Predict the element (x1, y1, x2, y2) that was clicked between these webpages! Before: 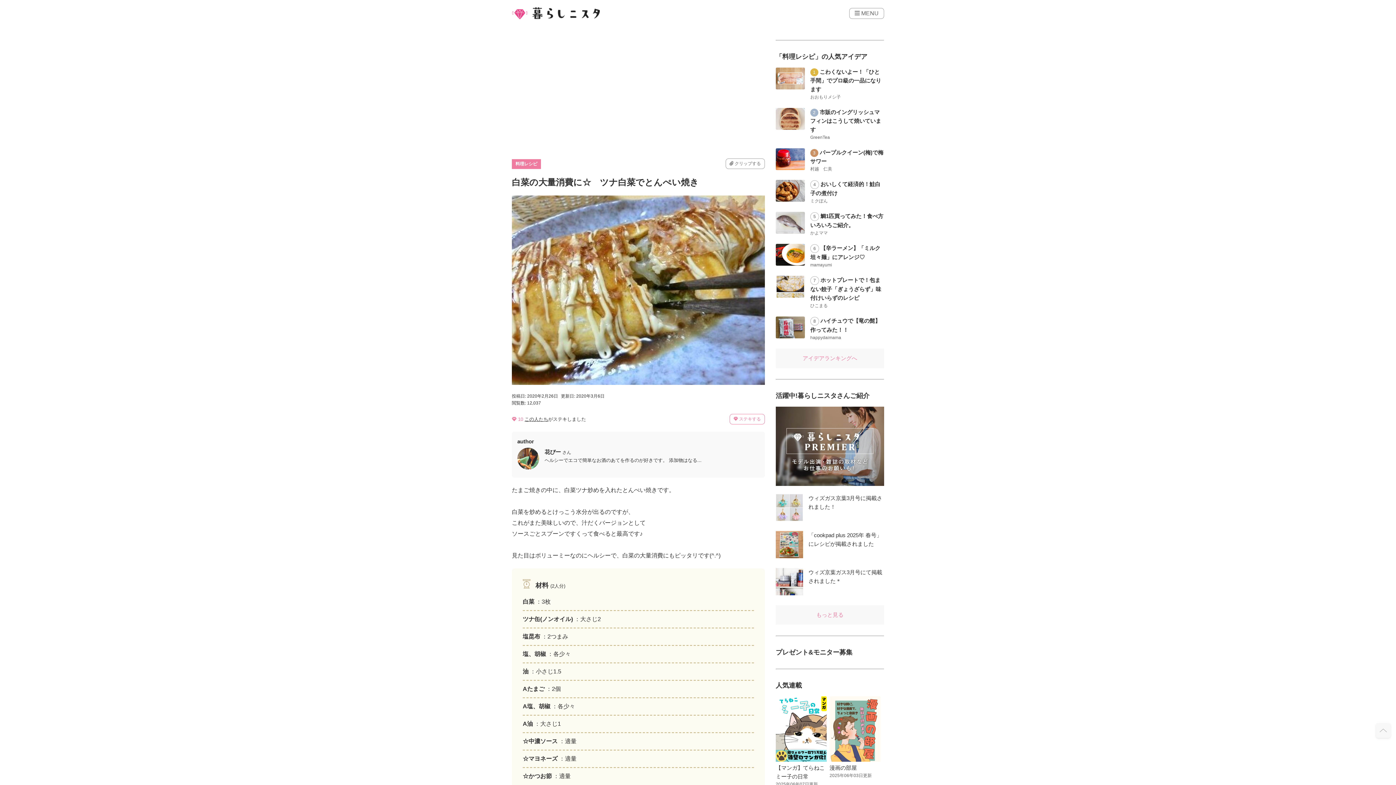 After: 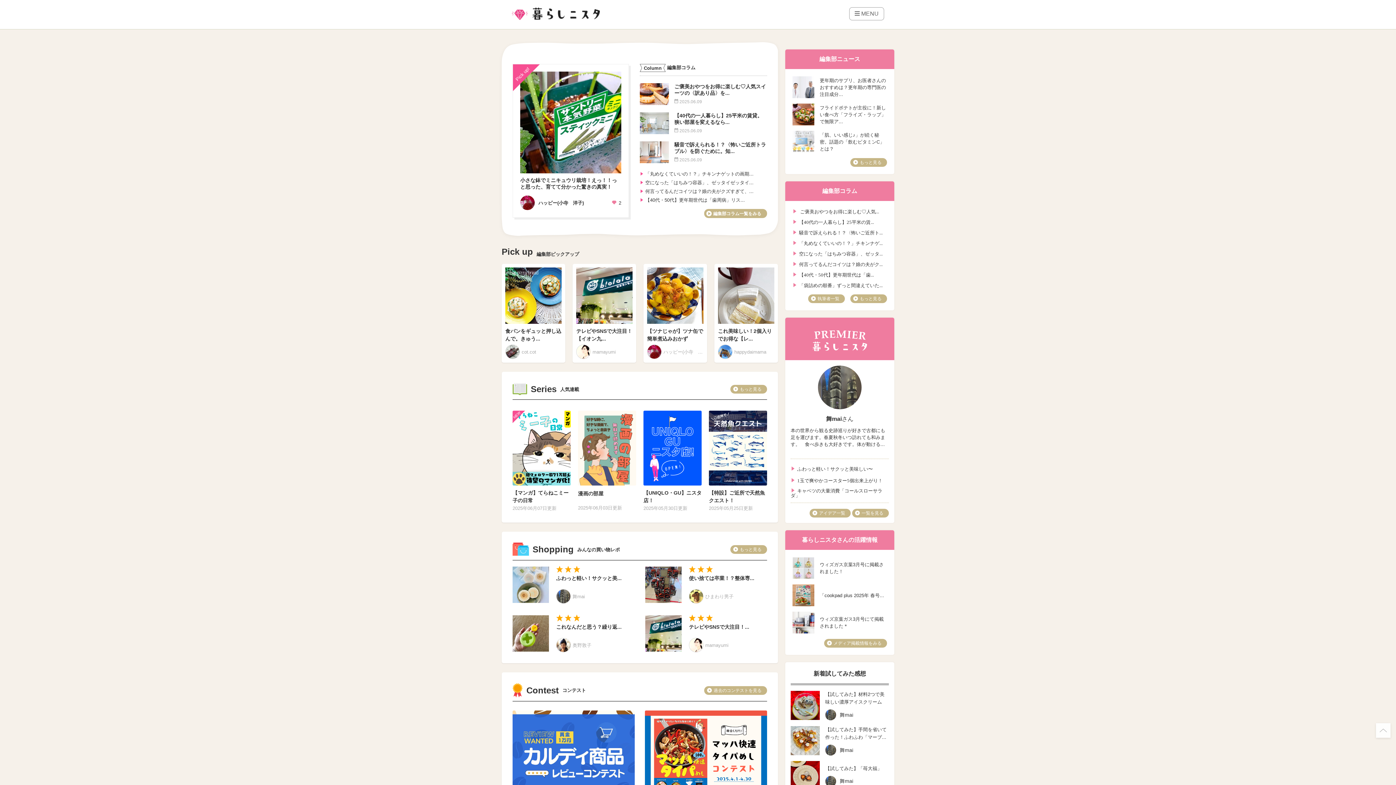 Action: bbox: (512, 7, 600, 19)